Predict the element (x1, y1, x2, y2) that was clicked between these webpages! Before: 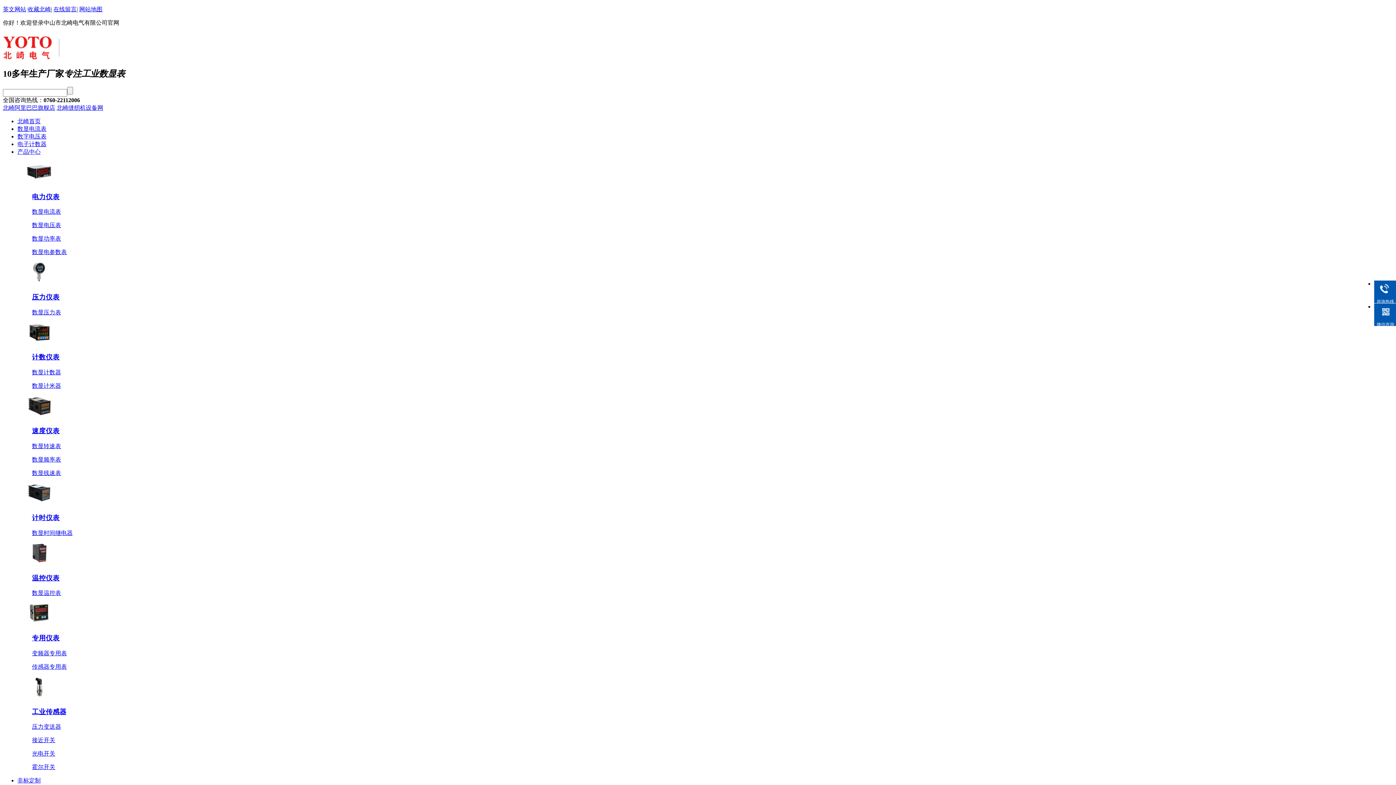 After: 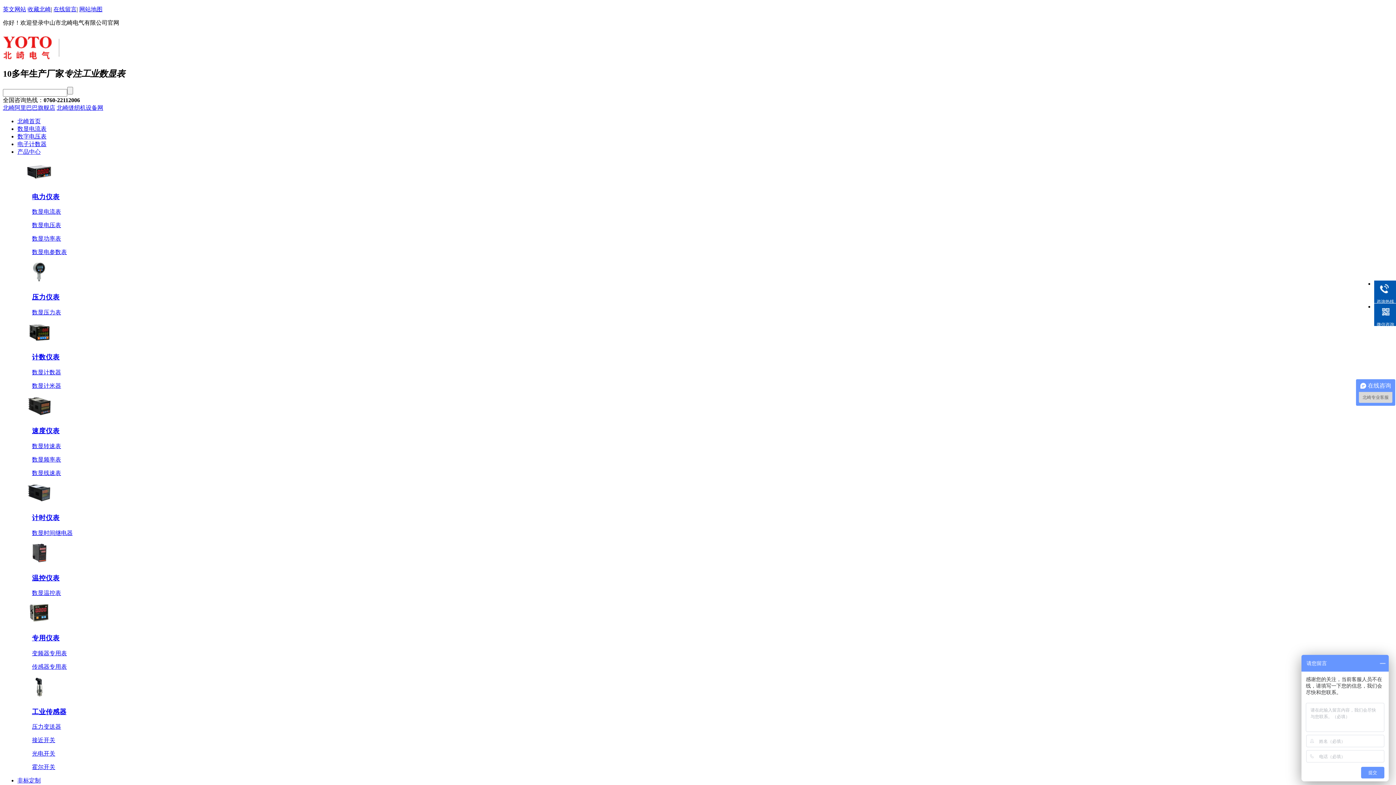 Action: bbox: (17, 695, 61, 701)